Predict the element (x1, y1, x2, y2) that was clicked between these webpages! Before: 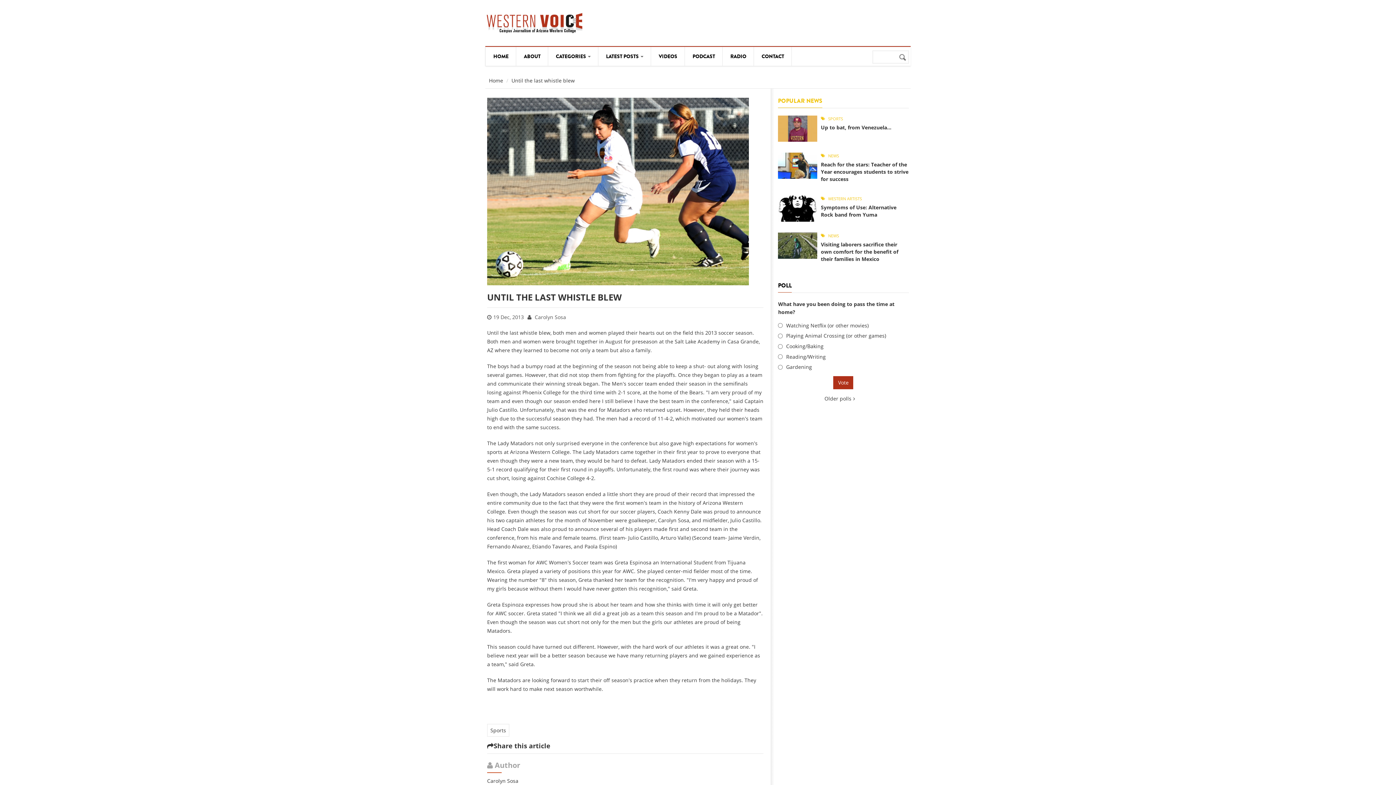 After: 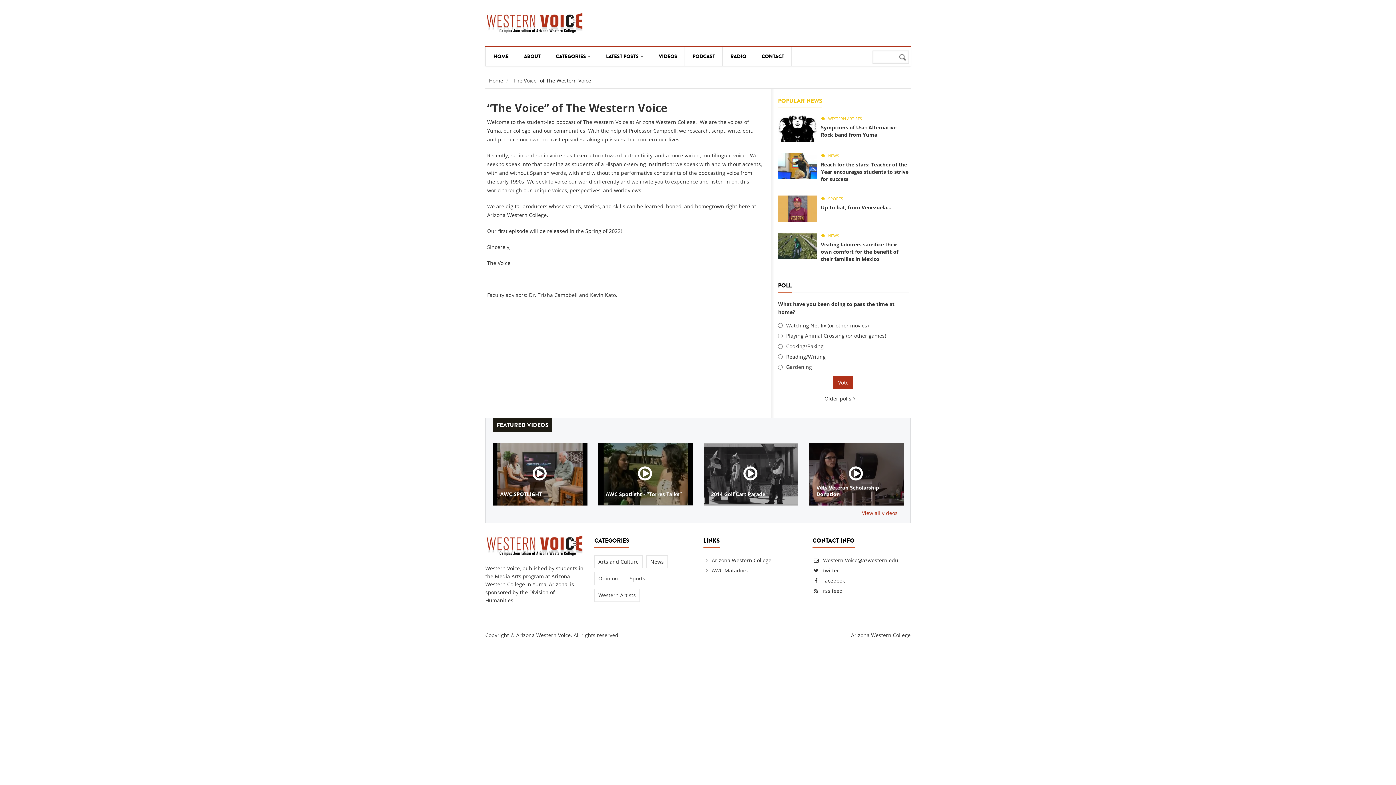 Action: label: PODCAST bbox: (685, 46, 722, 65)